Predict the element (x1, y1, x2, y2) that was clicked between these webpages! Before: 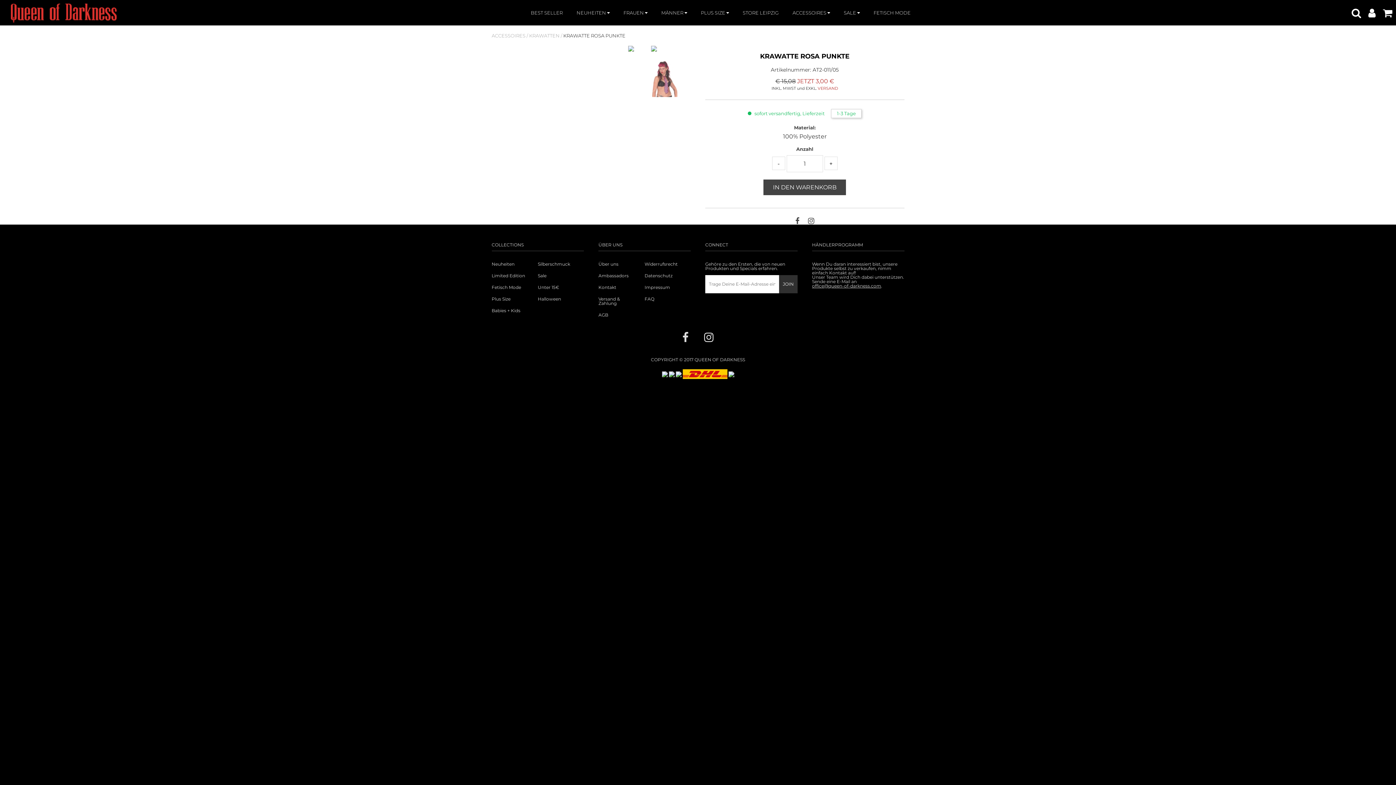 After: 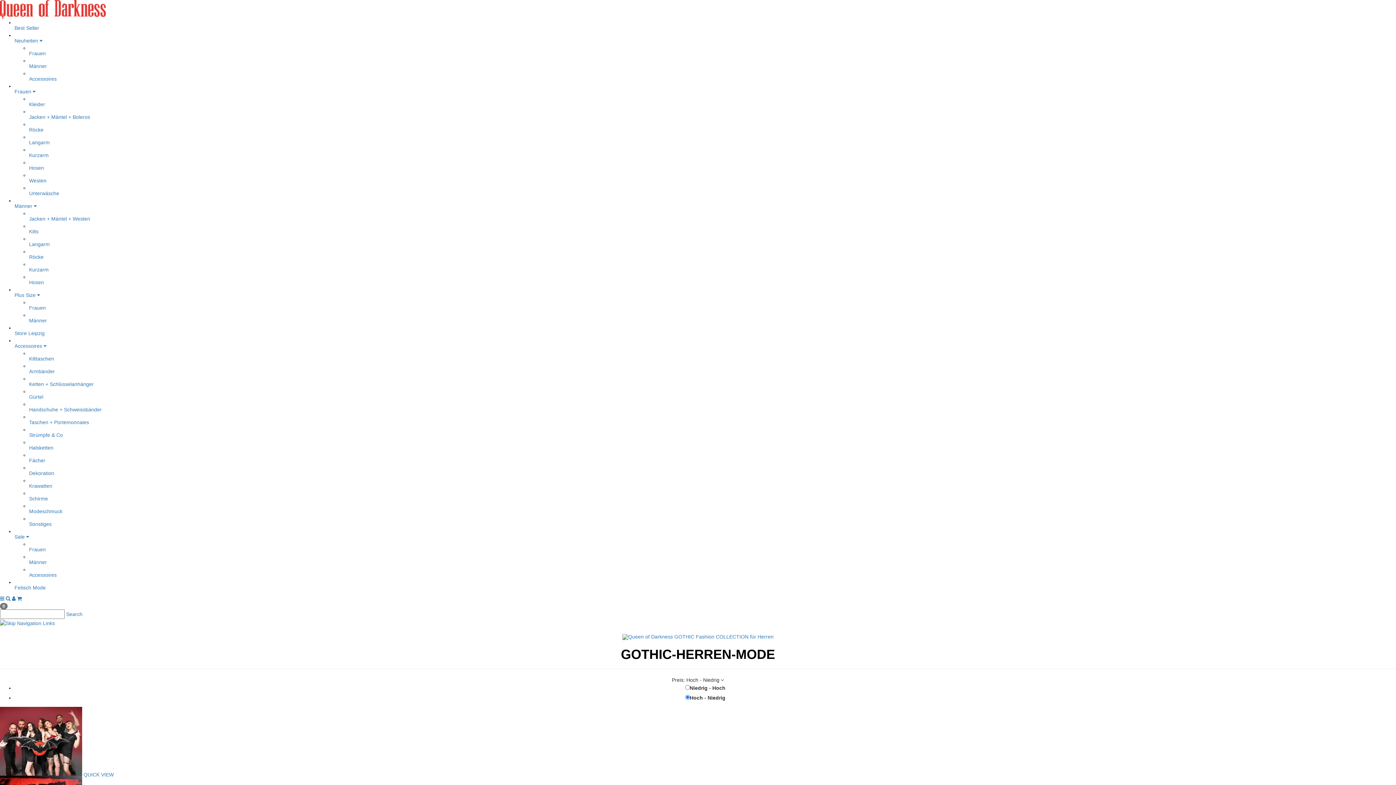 Action: label: MÄNNER  bbox: (655, 0, 693, 25)